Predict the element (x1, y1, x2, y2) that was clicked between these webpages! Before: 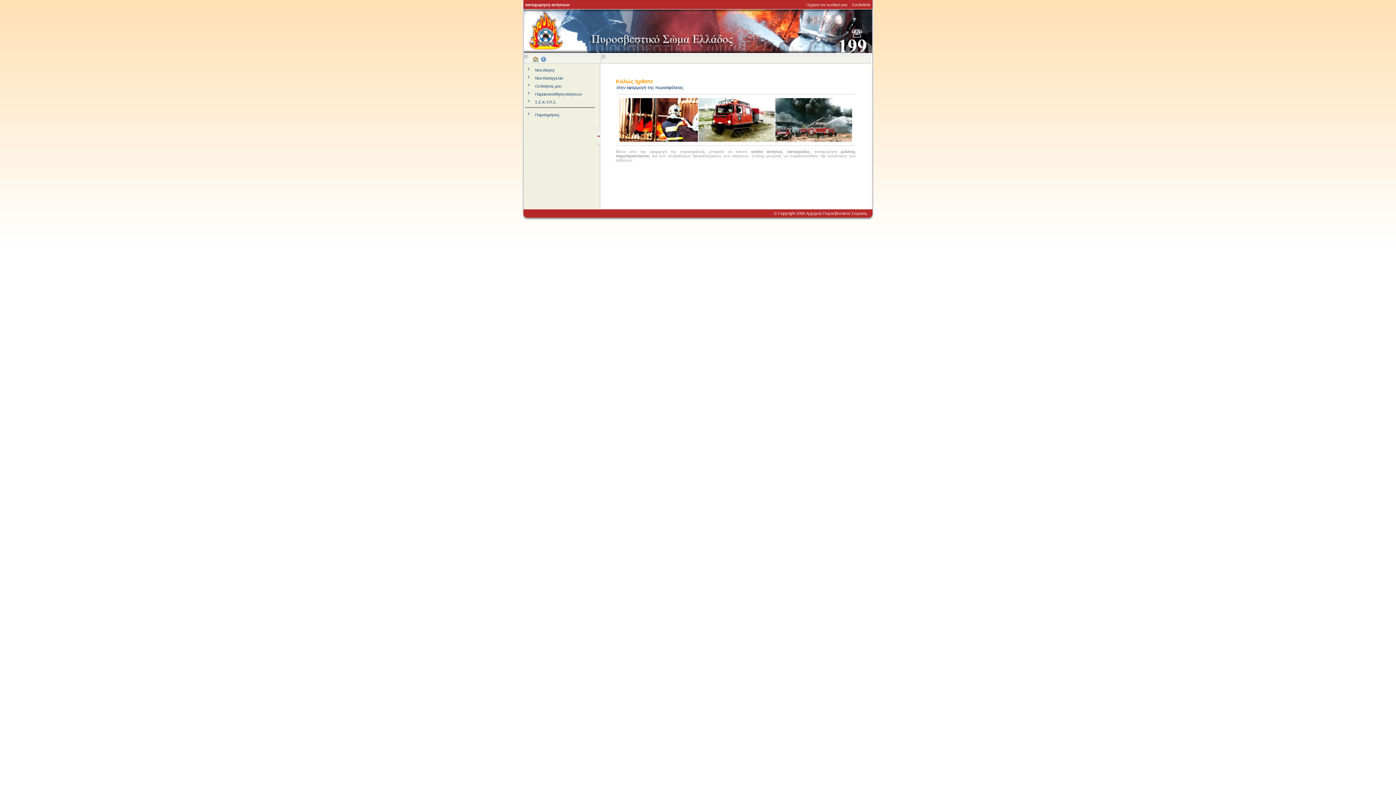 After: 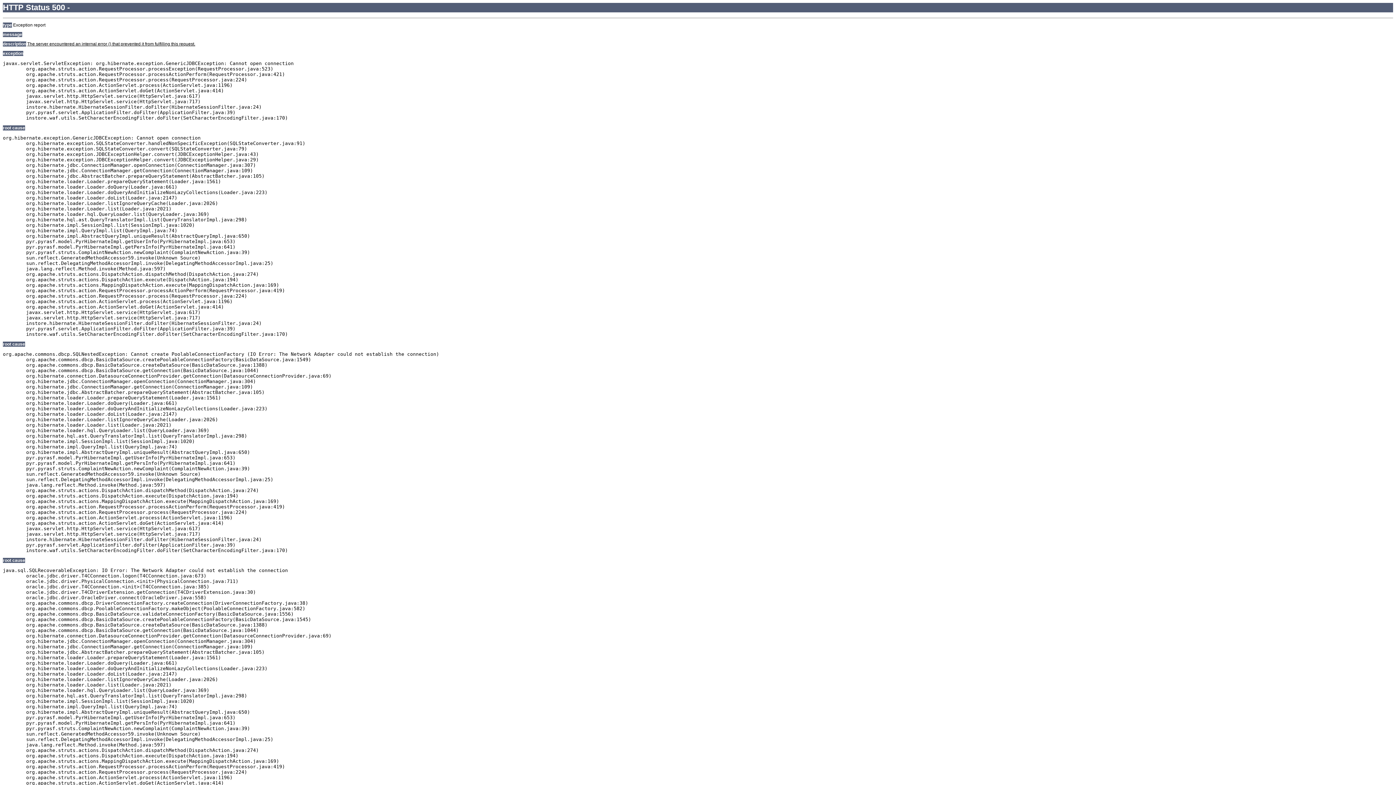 Action: bbox: (535, 76, 562, 80) label: Νέα Καταγγελία